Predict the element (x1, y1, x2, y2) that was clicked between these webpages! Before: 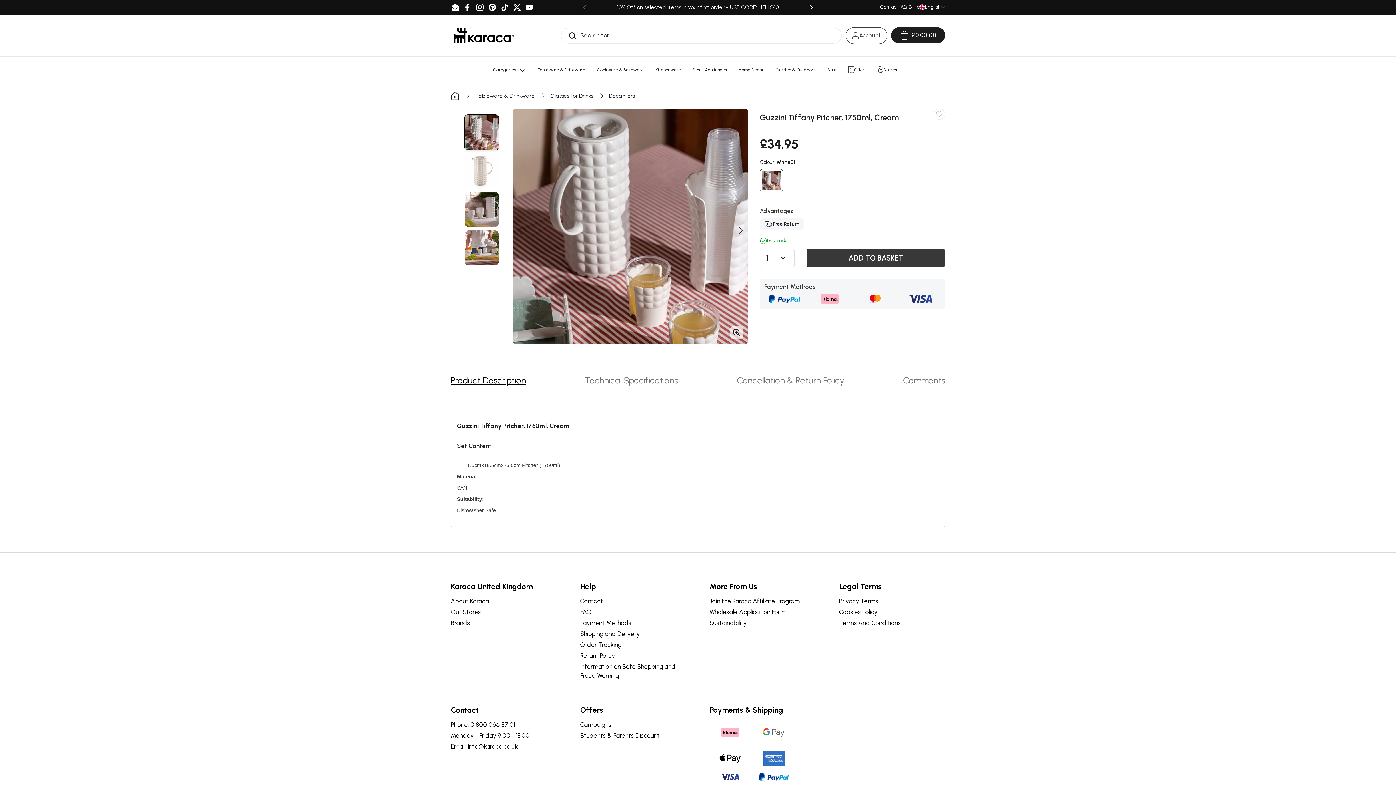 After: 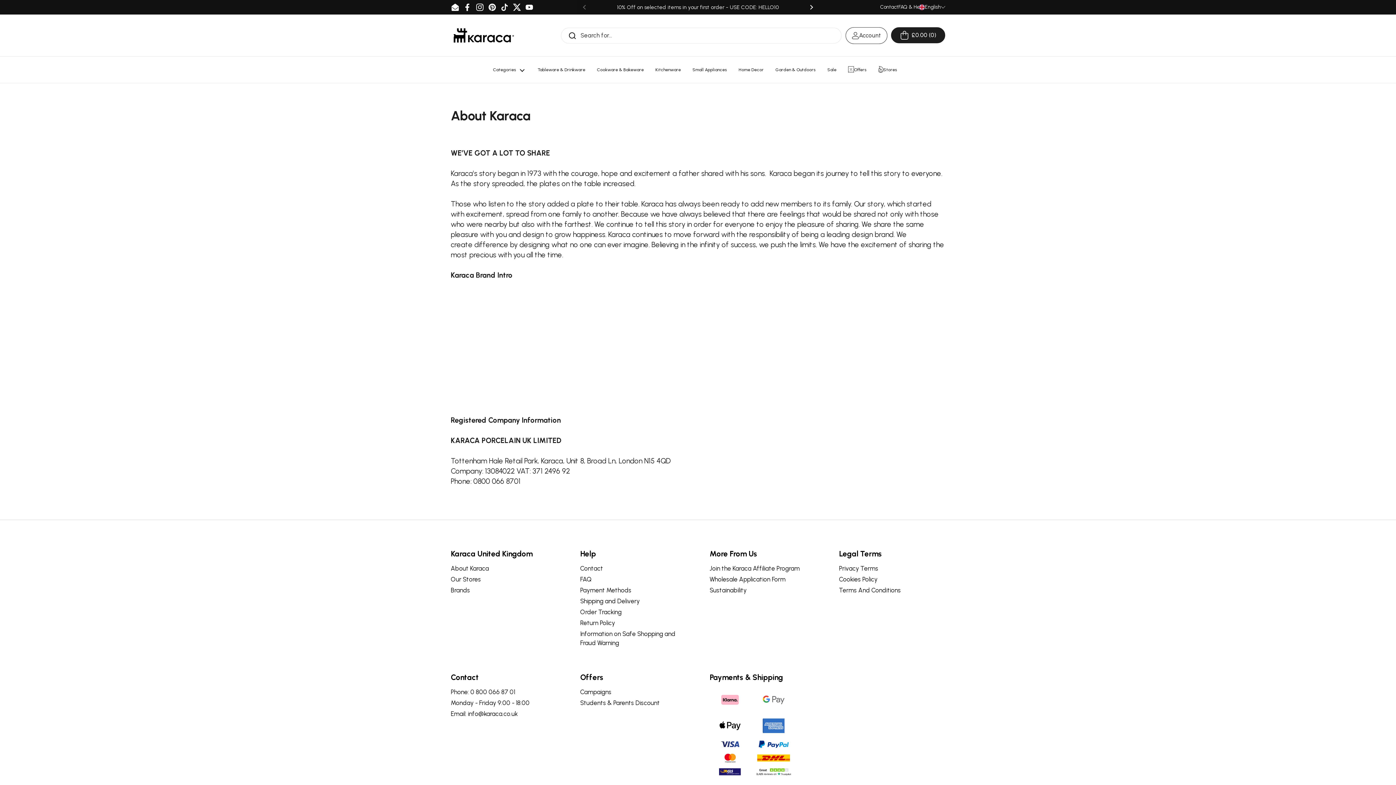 Action: bbox: (450, 597, 489, 605) label: About Karaca